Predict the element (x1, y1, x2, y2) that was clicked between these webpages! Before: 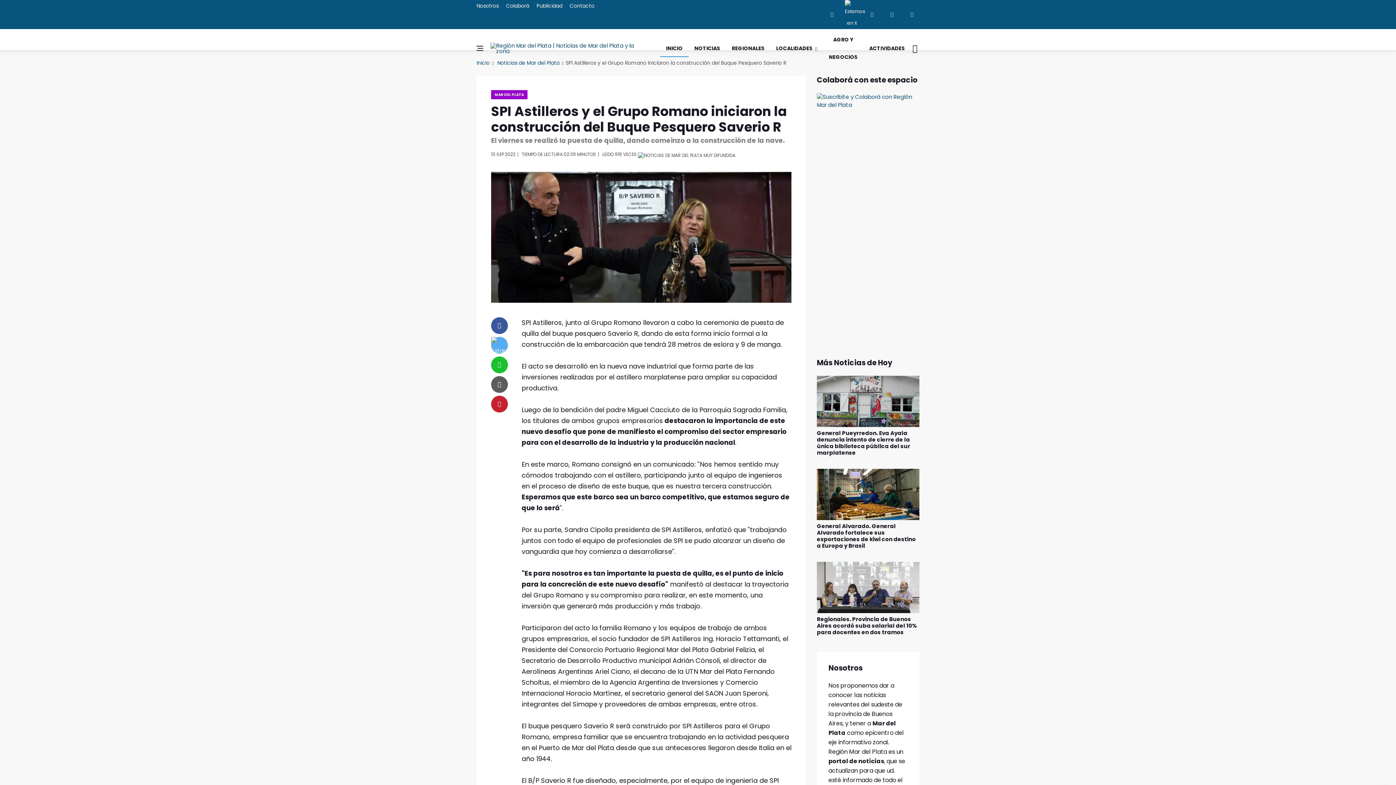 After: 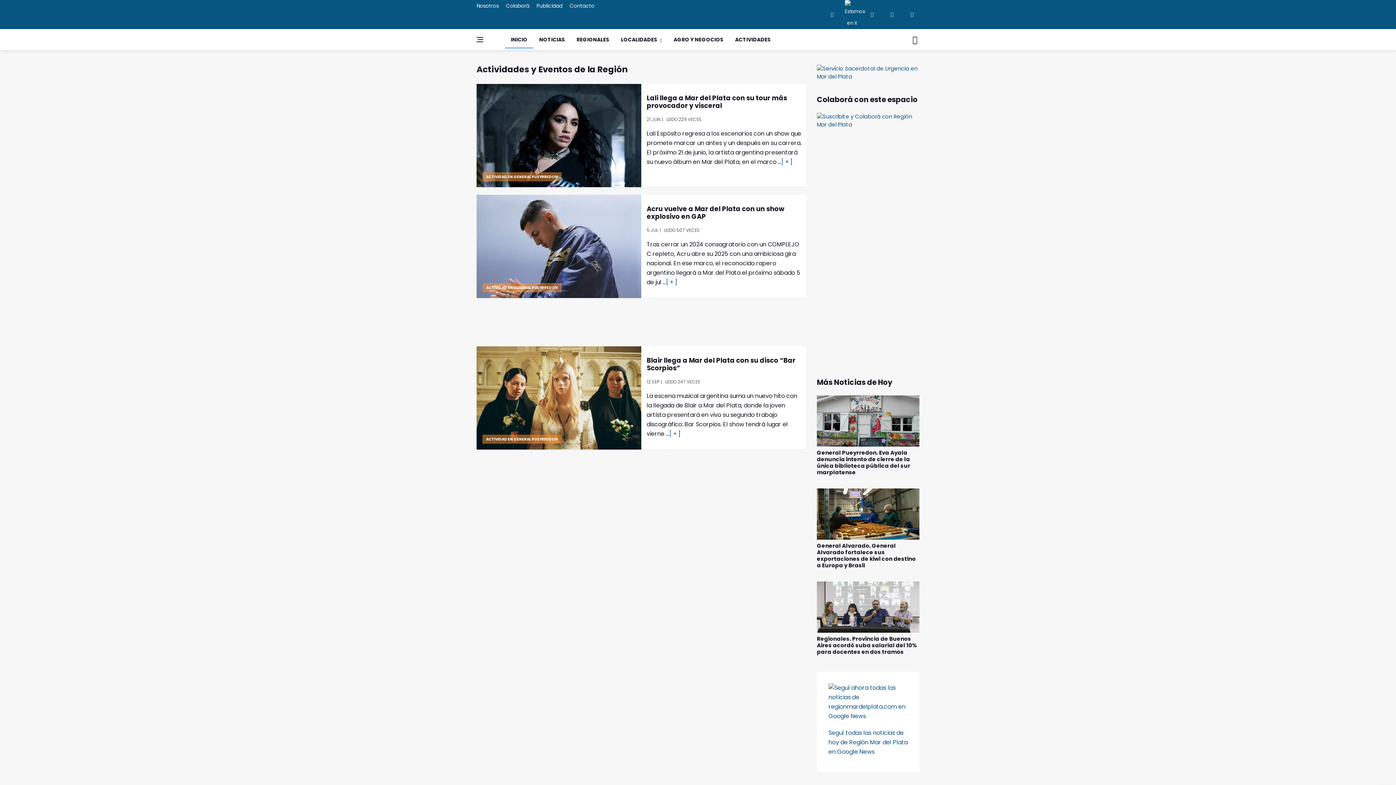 Action: label: ACTIVIDADES bbox: (863, 39, 910, 57)